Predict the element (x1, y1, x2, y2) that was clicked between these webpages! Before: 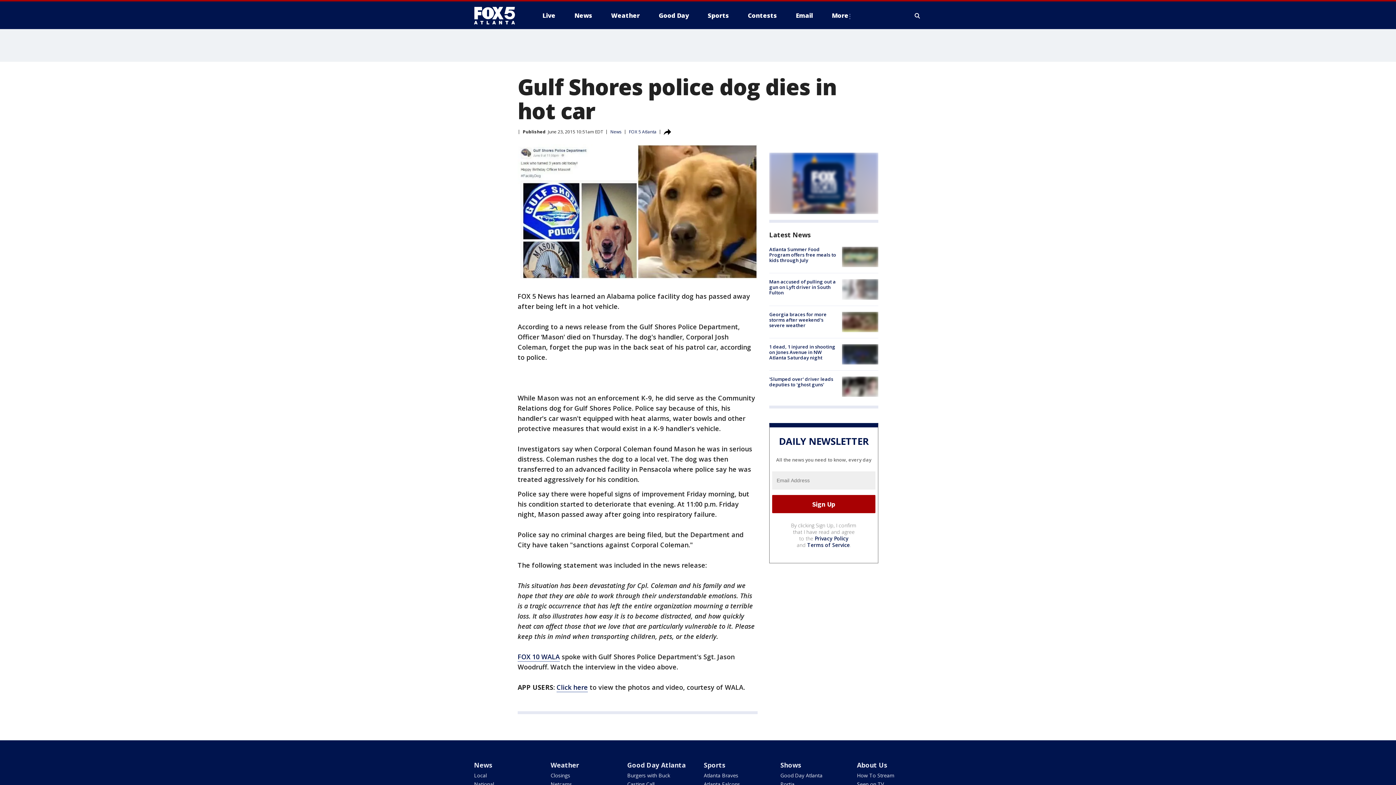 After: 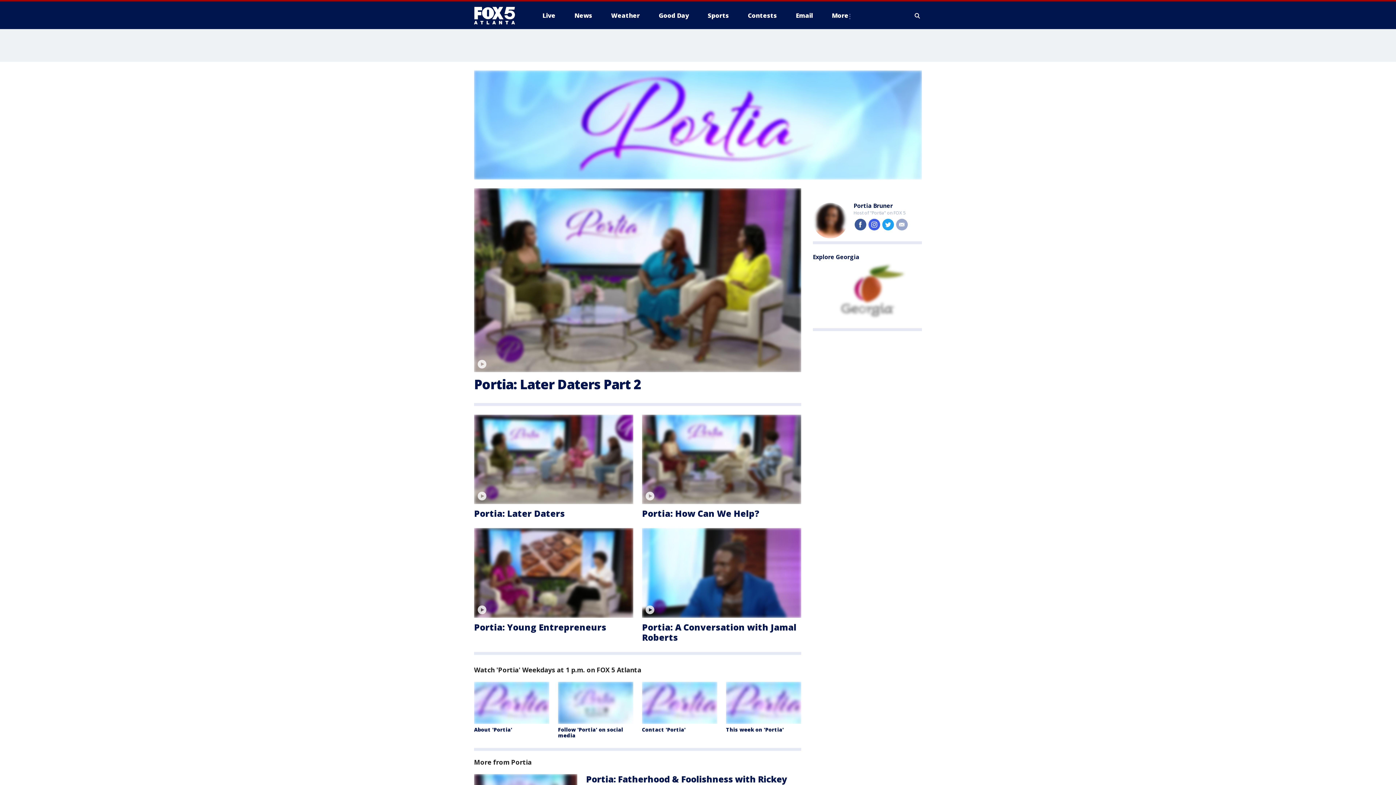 Action: bbox: (780, 781, 794, 788) label: Portia